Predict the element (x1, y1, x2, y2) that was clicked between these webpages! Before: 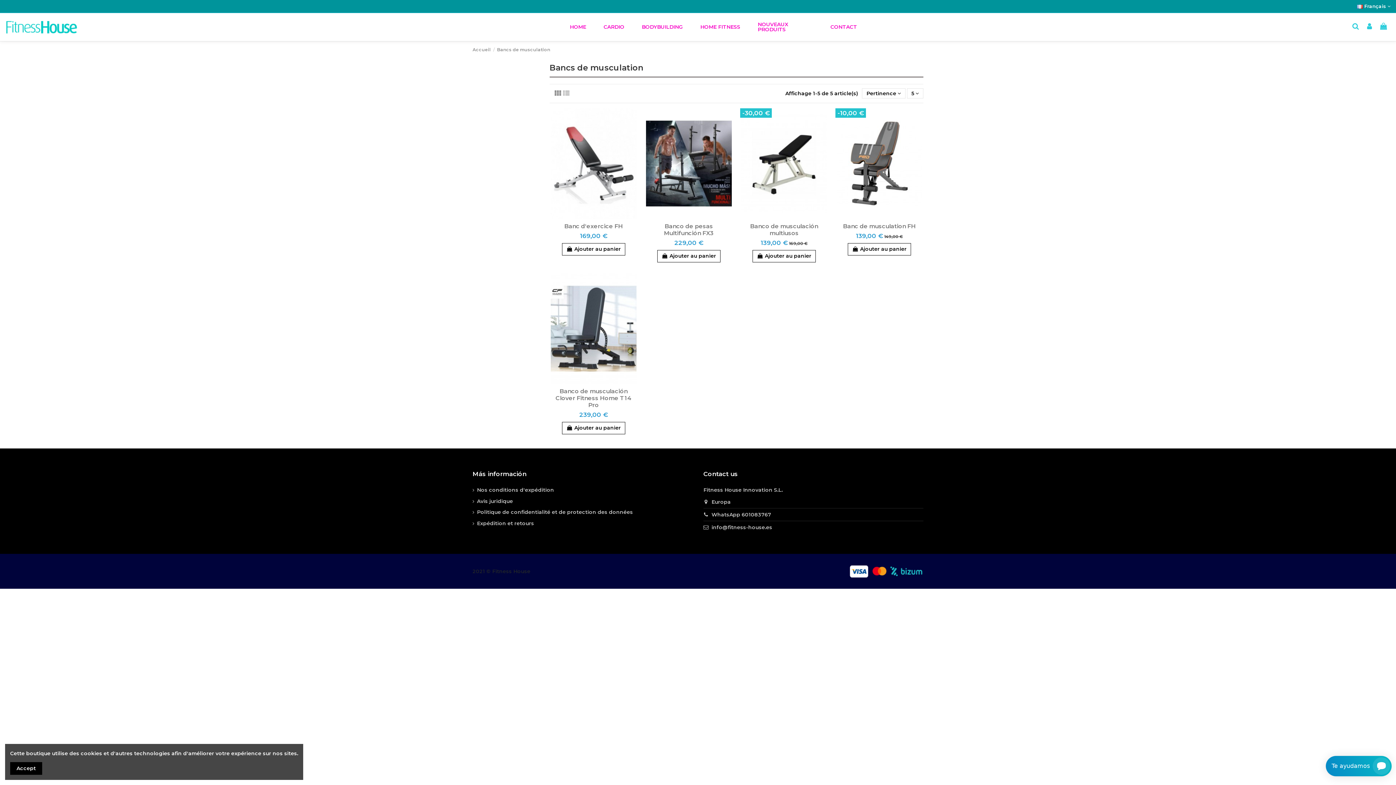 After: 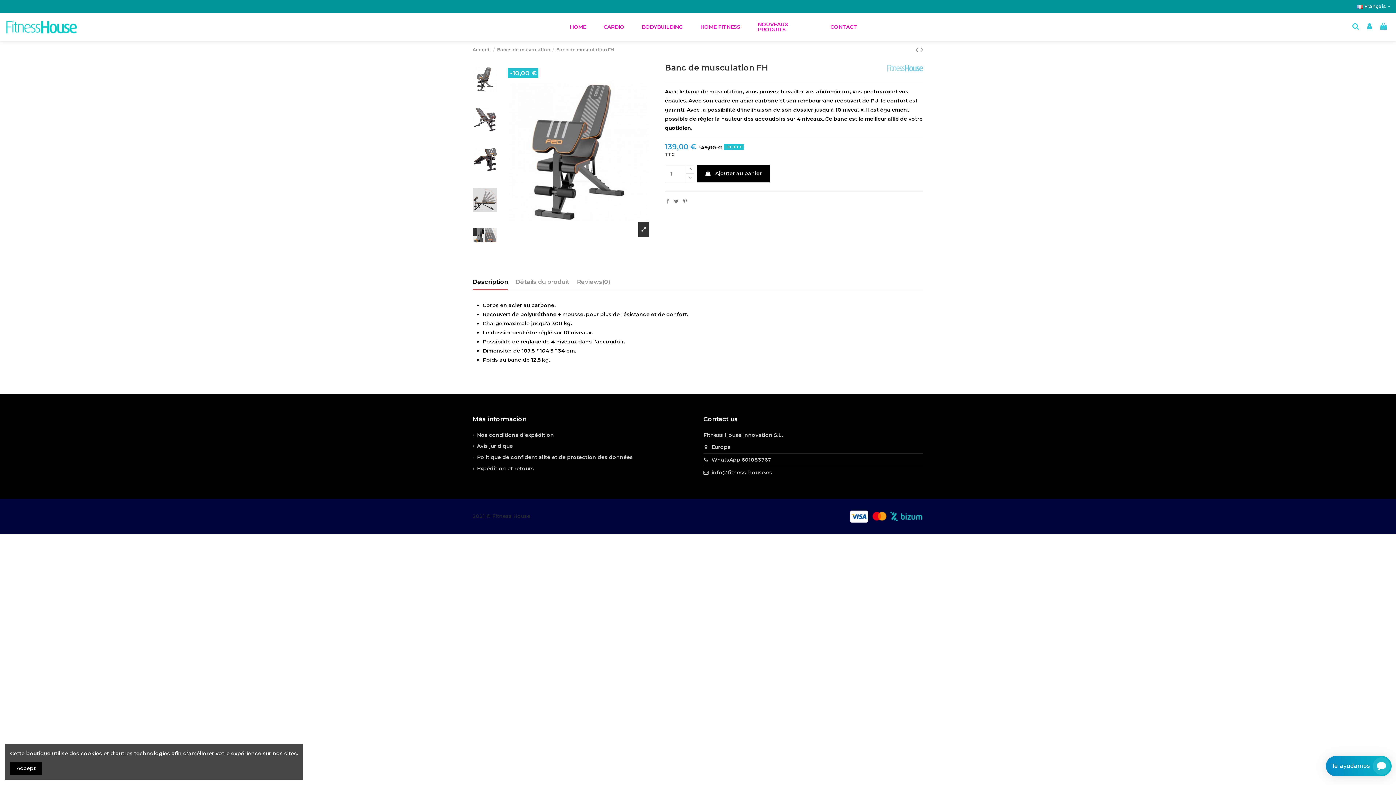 Action: label: 139,00 € bbox: (856, 233, 883, 239)